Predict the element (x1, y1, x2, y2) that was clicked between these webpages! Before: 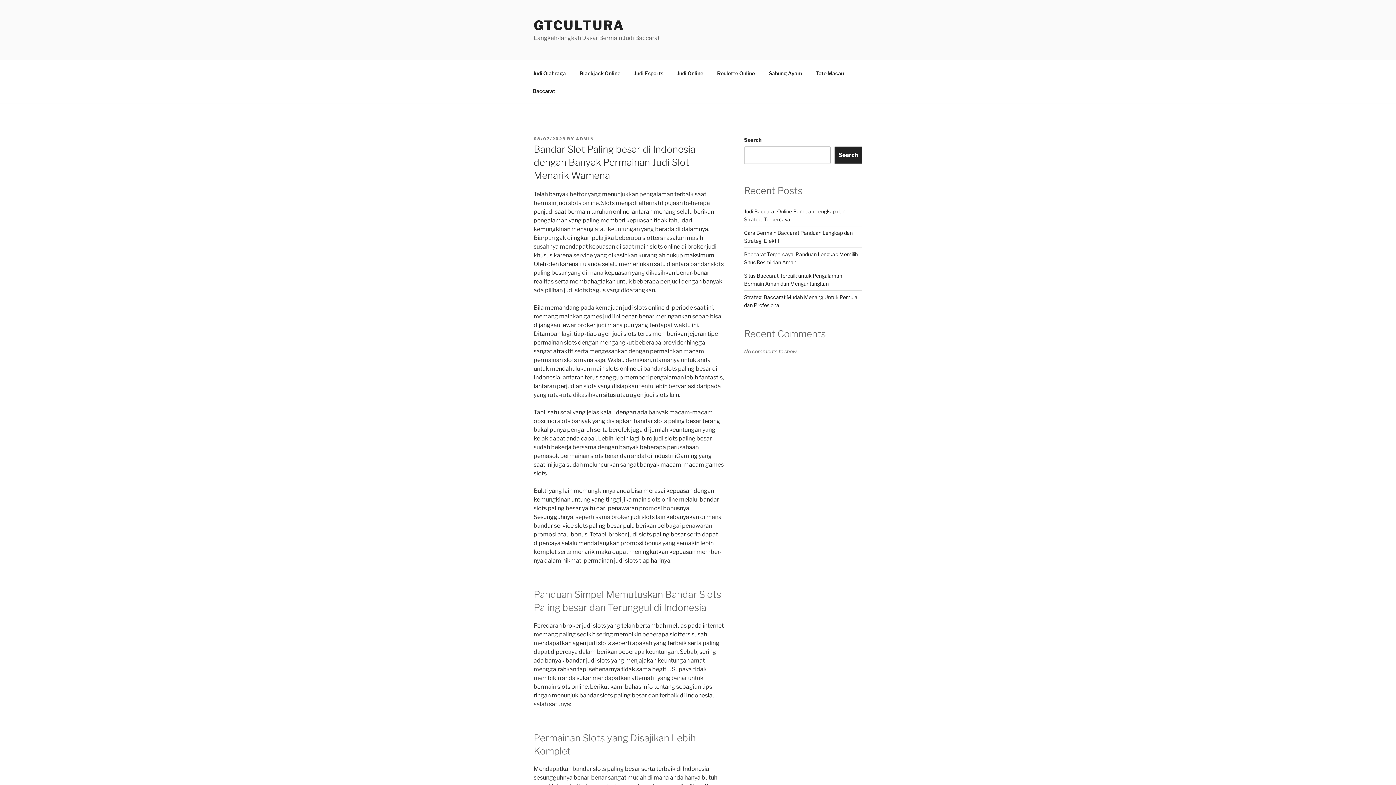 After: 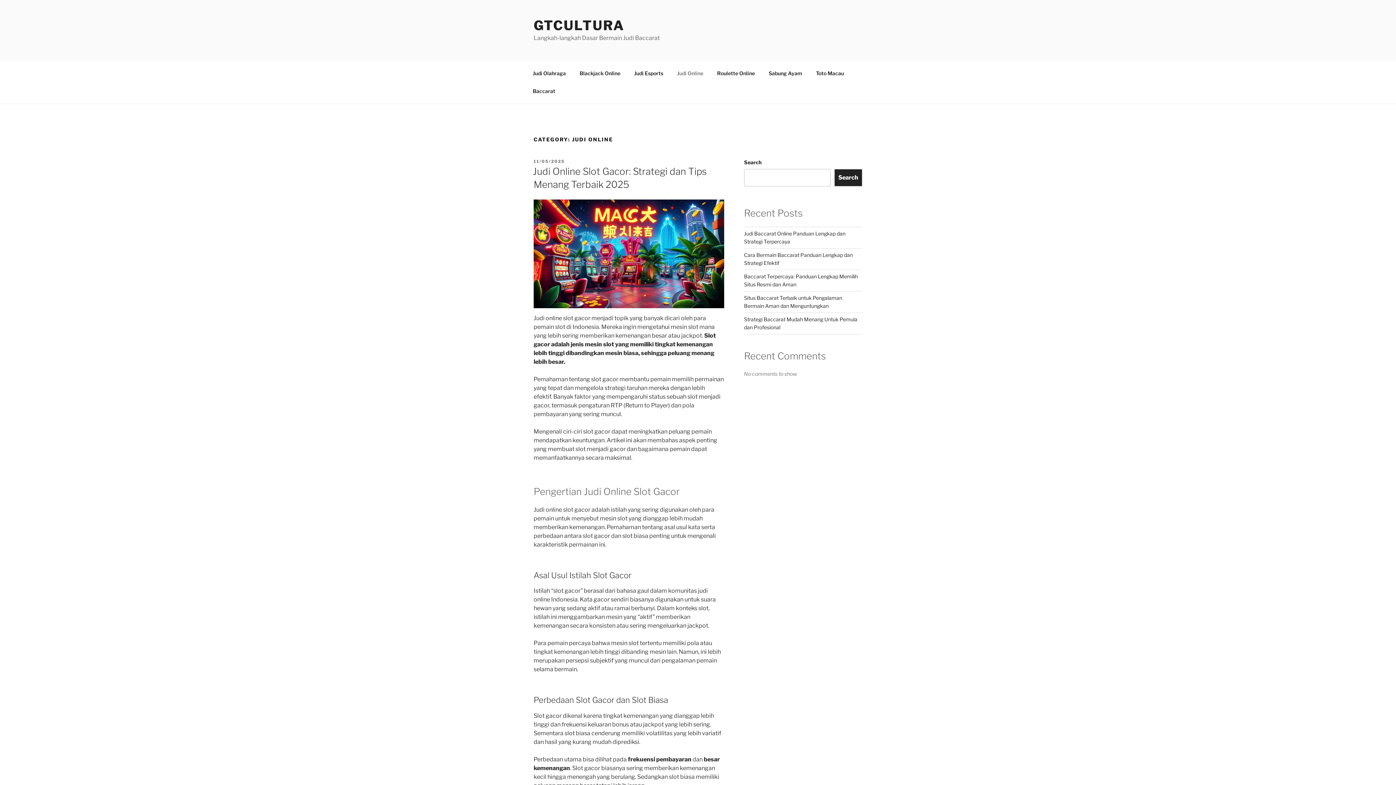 Action: label: Judi Online bbox: (670, 64, 709, 82)